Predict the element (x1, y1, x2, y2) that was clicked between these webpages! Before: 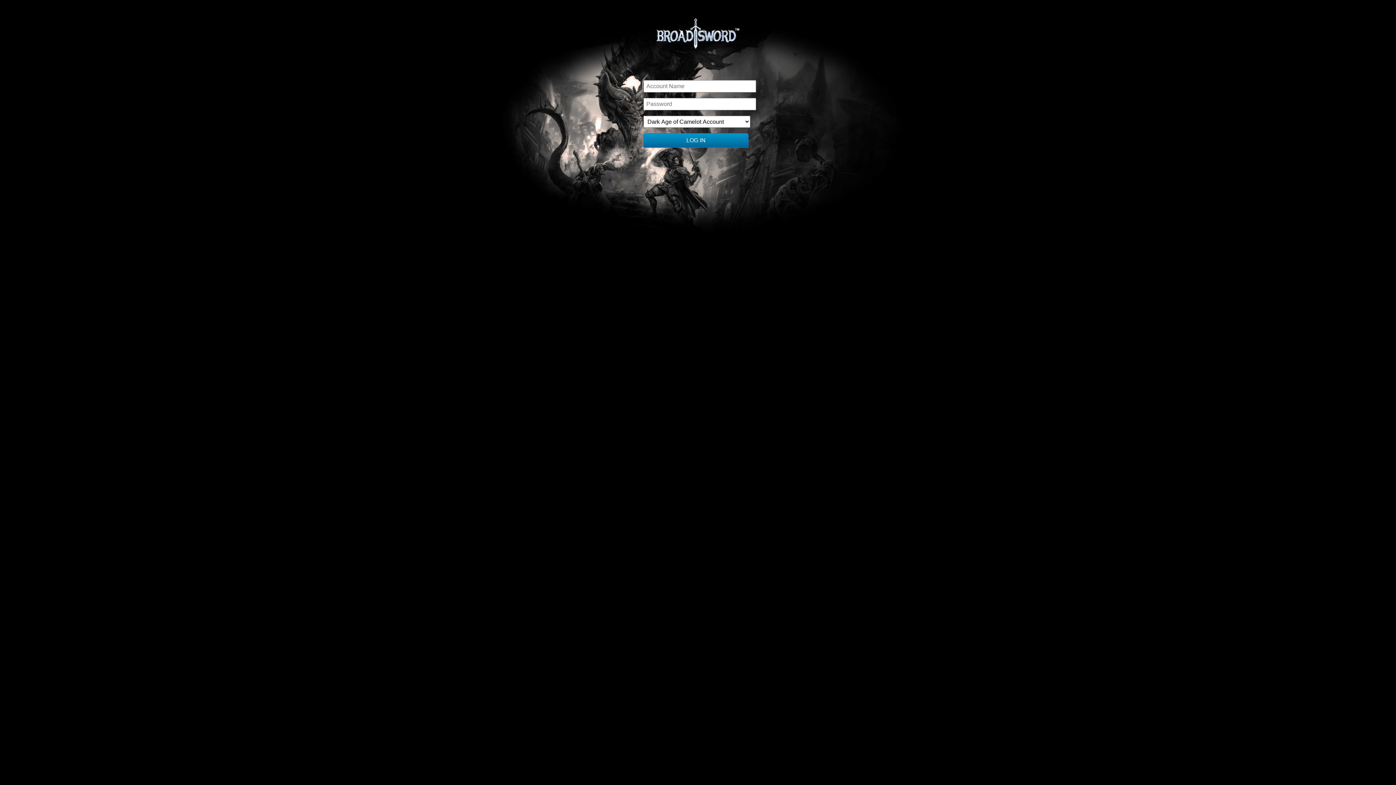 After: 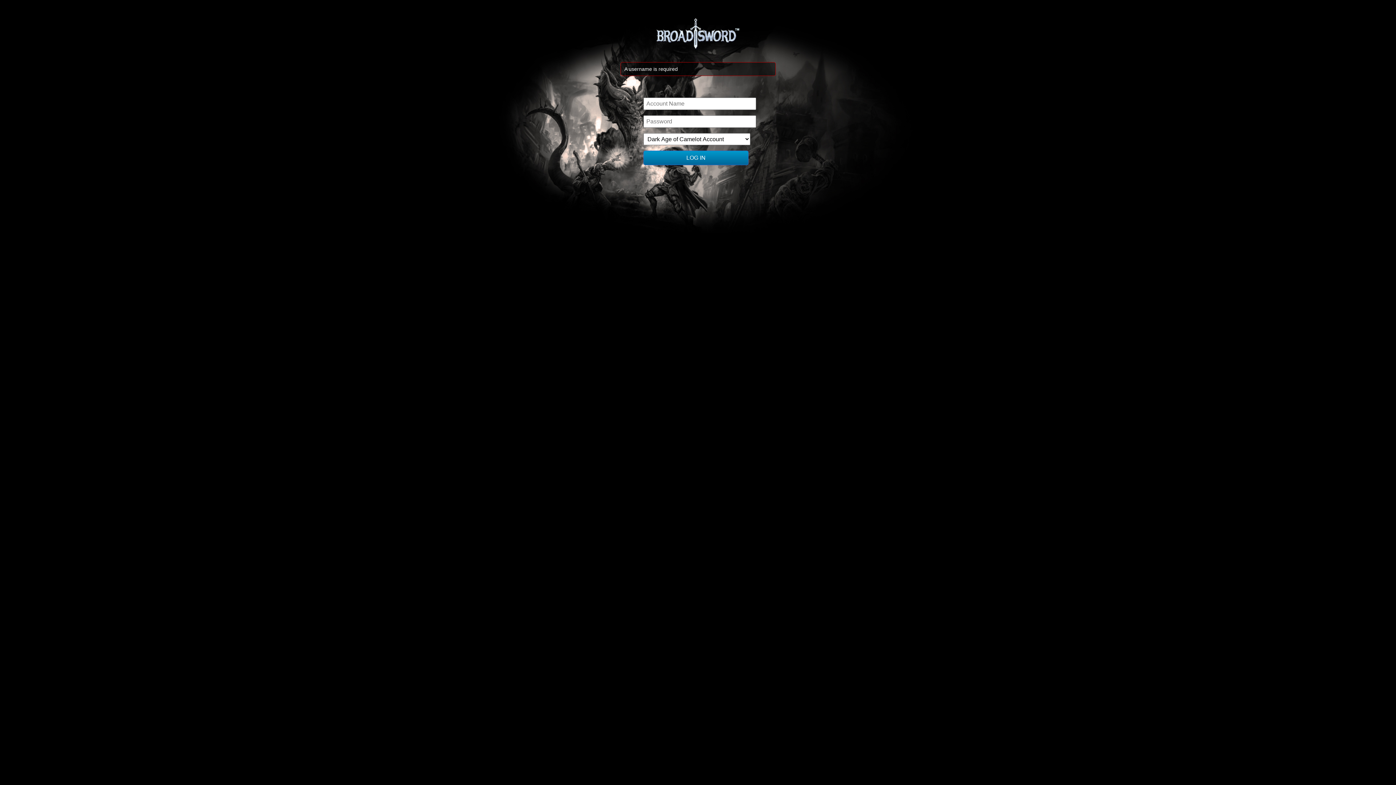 Action: bbox: (643, 133, 748, 147) label: LOG IN